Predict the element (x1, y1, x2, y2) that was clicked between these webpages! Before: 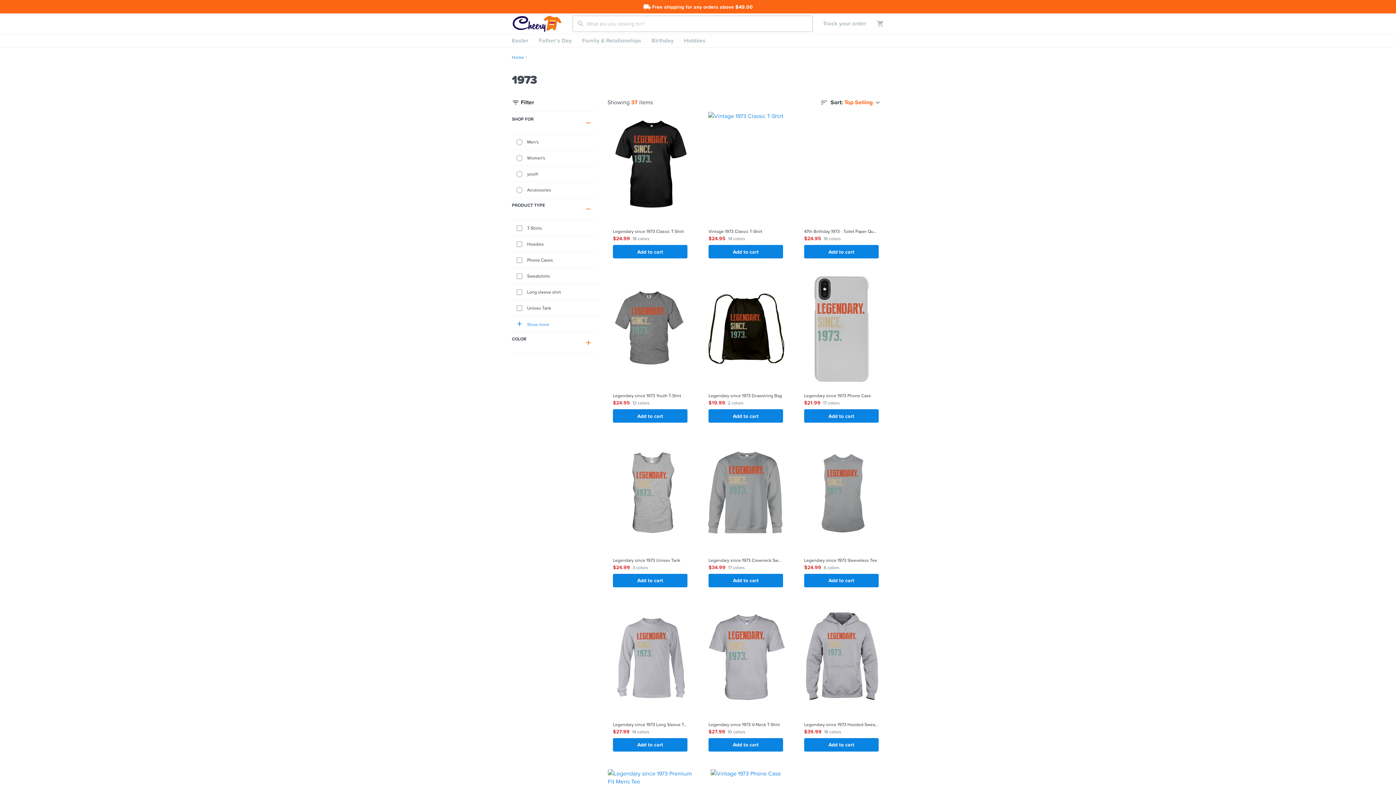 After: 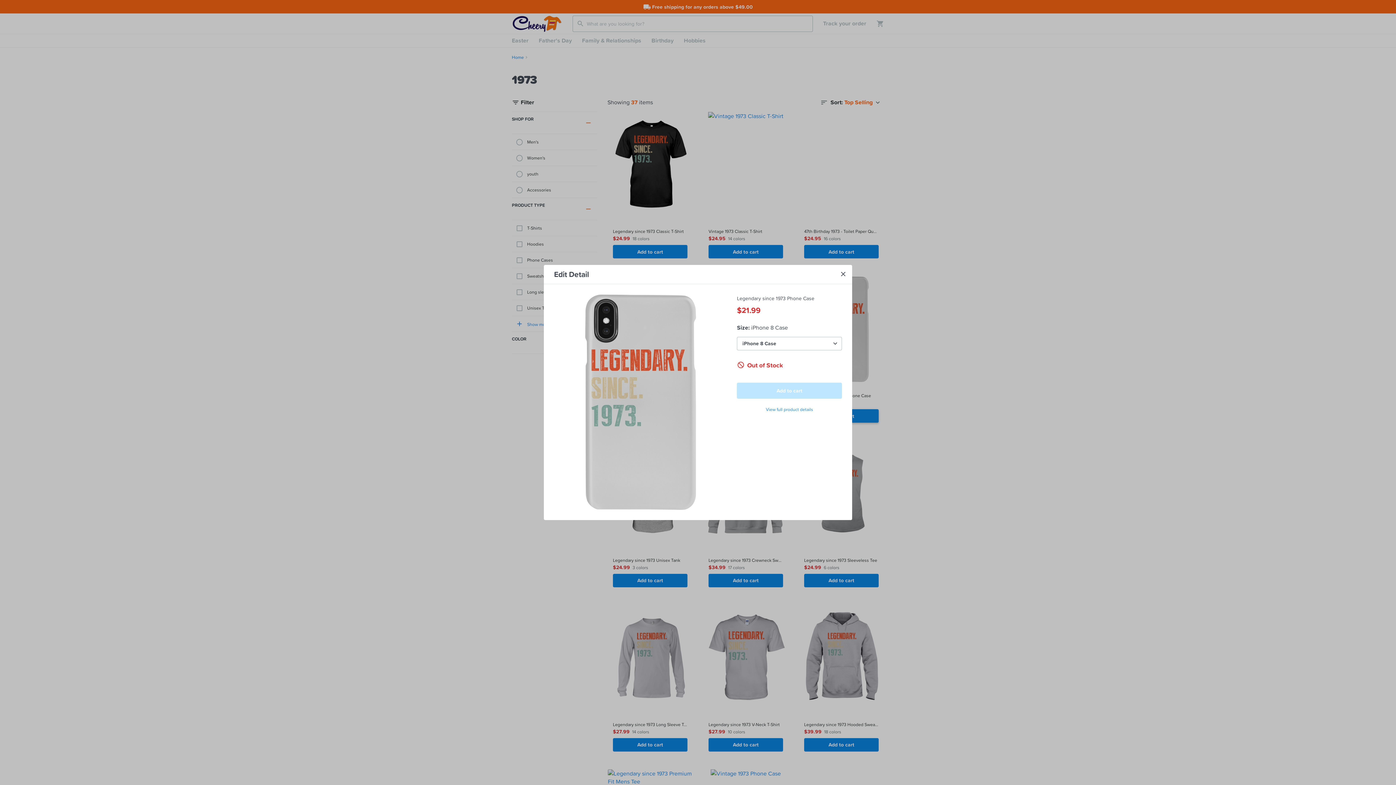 Action: bbox: (804, 409, 878, 423) label: Add to cart